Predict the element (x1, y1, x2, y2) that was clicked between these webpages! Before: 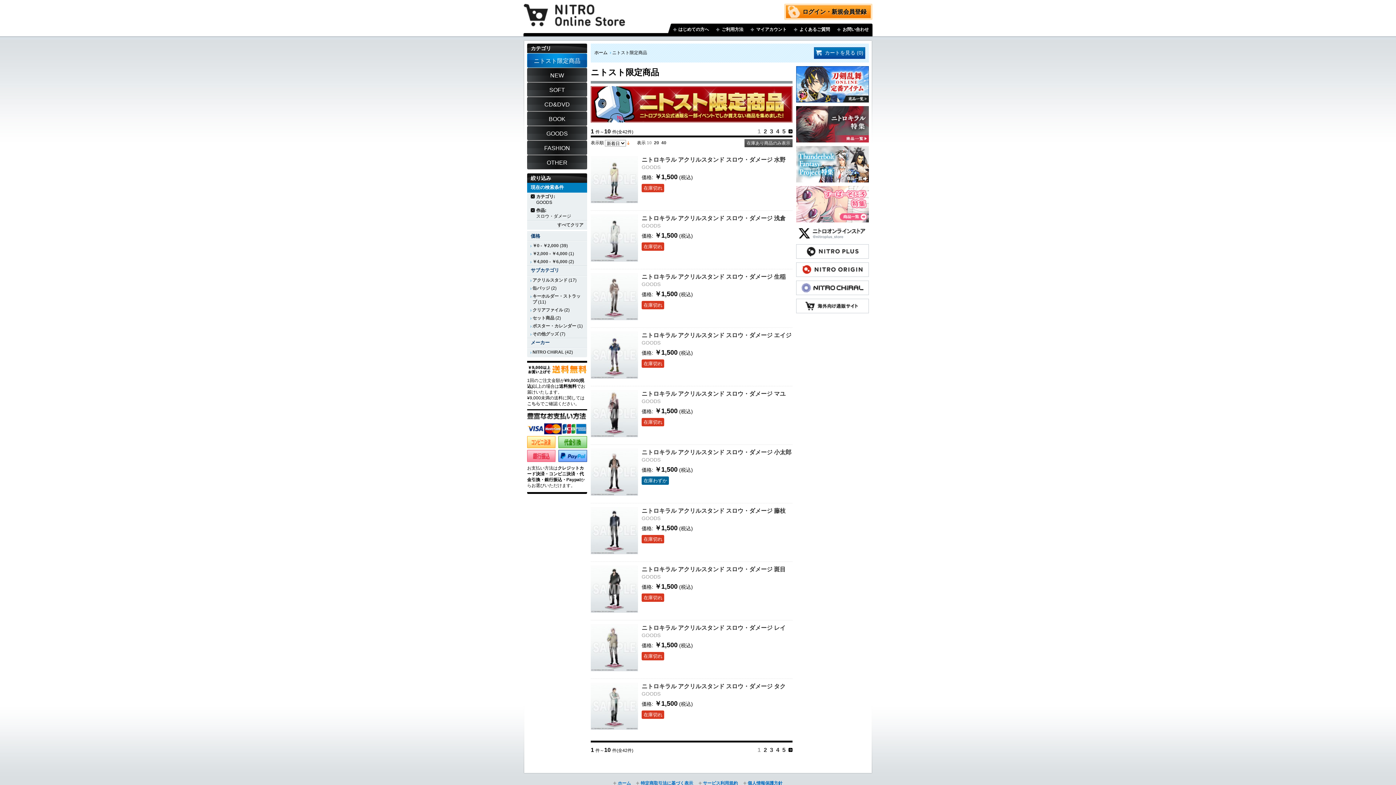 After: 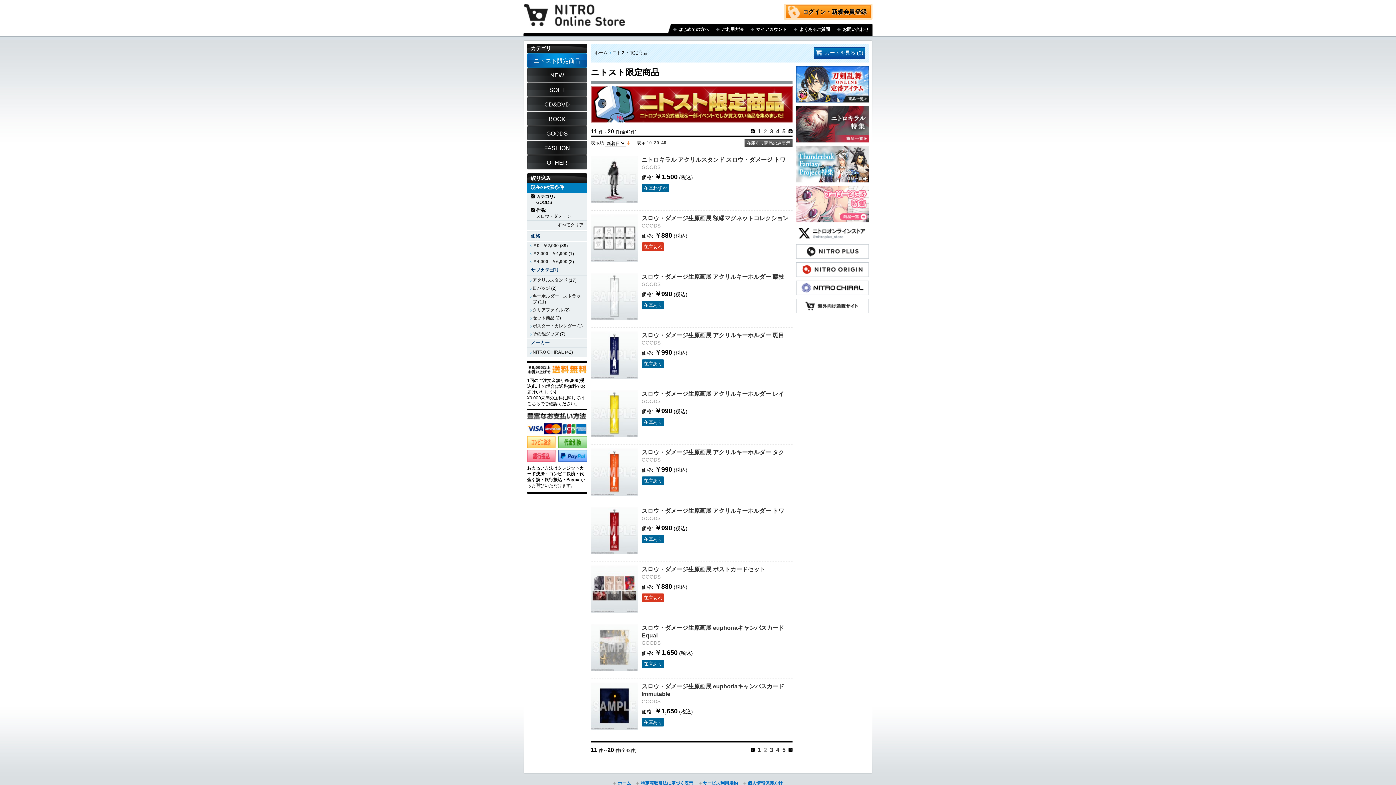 Action: bbox: (763, 128, 767, 134) label: 2